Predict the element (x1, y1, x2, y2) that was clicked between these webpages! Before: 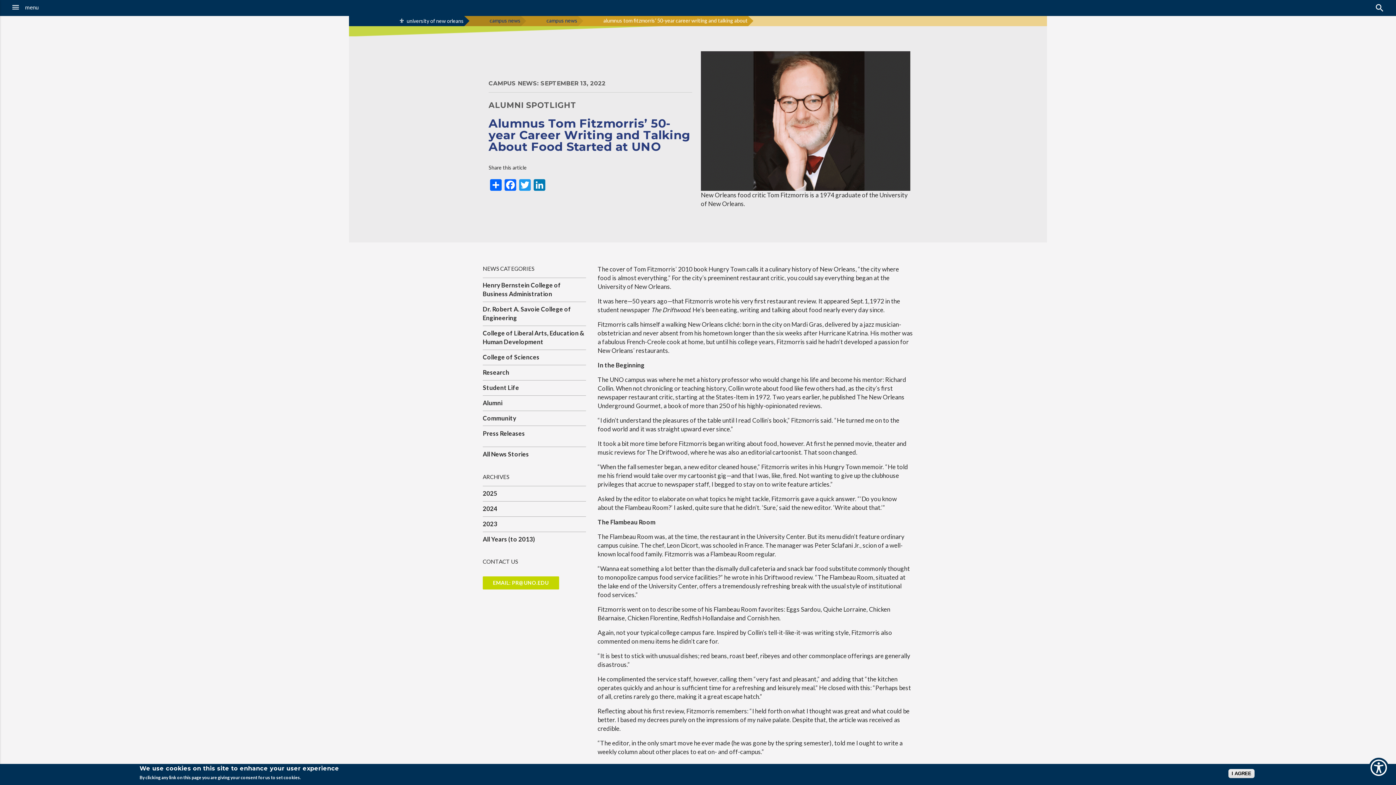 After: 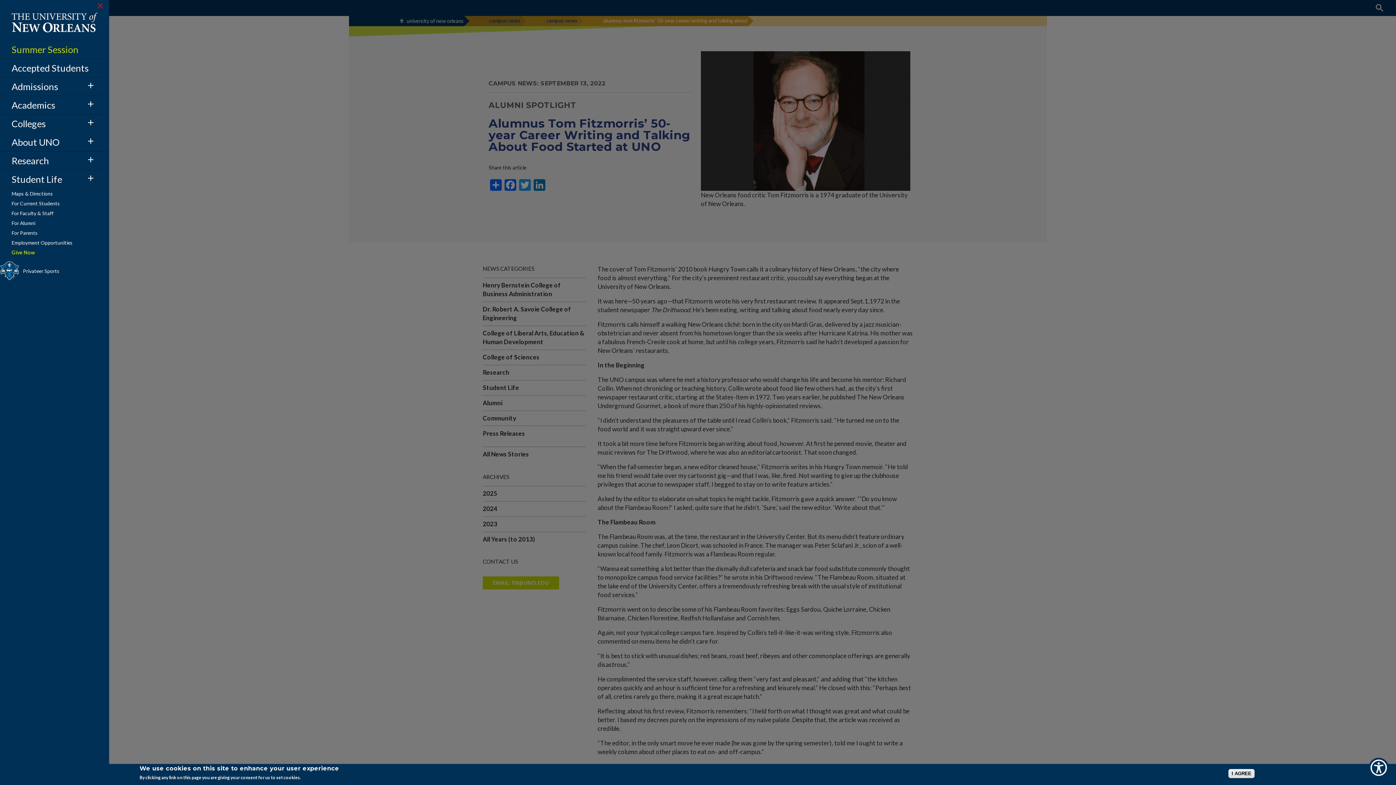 Action: bbox: (11, 2, 231, 11) label: Open Menu